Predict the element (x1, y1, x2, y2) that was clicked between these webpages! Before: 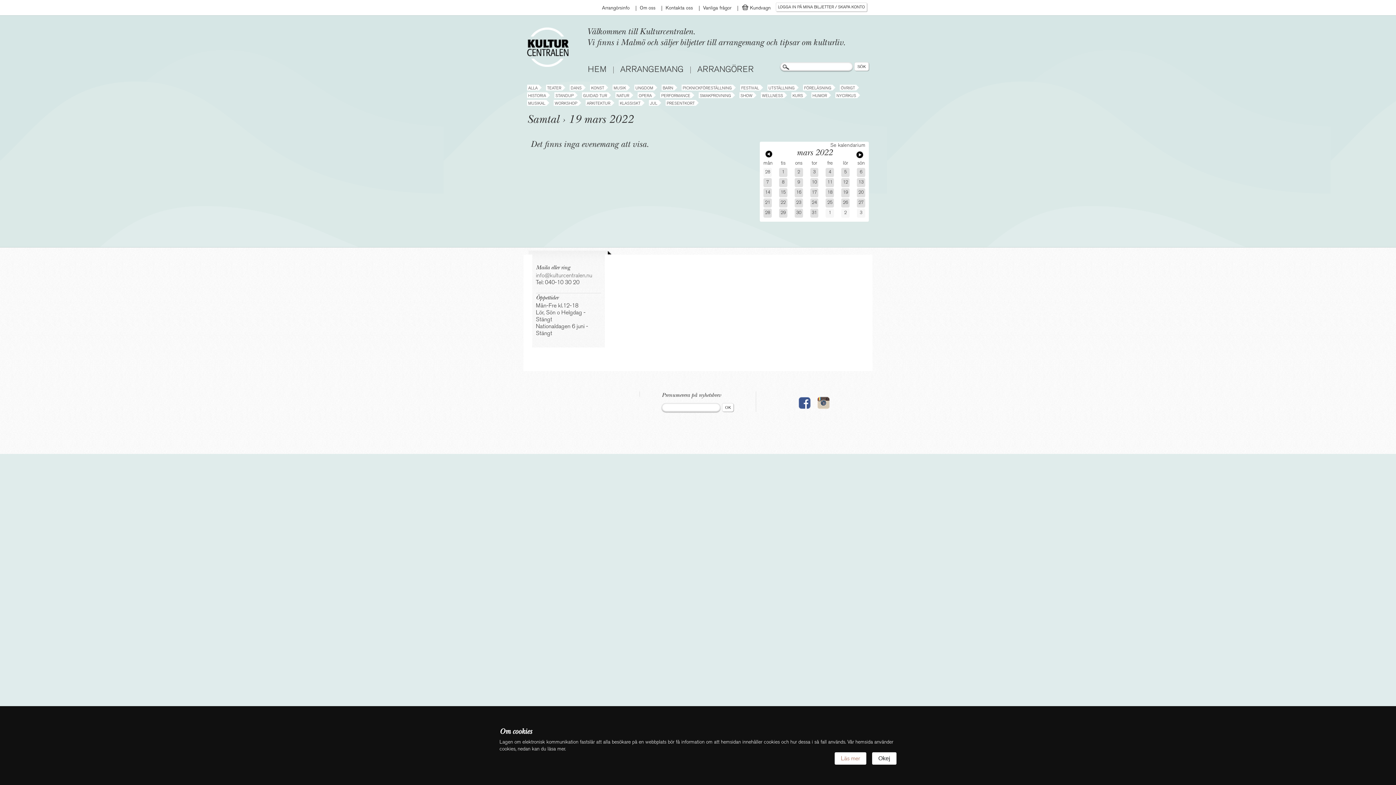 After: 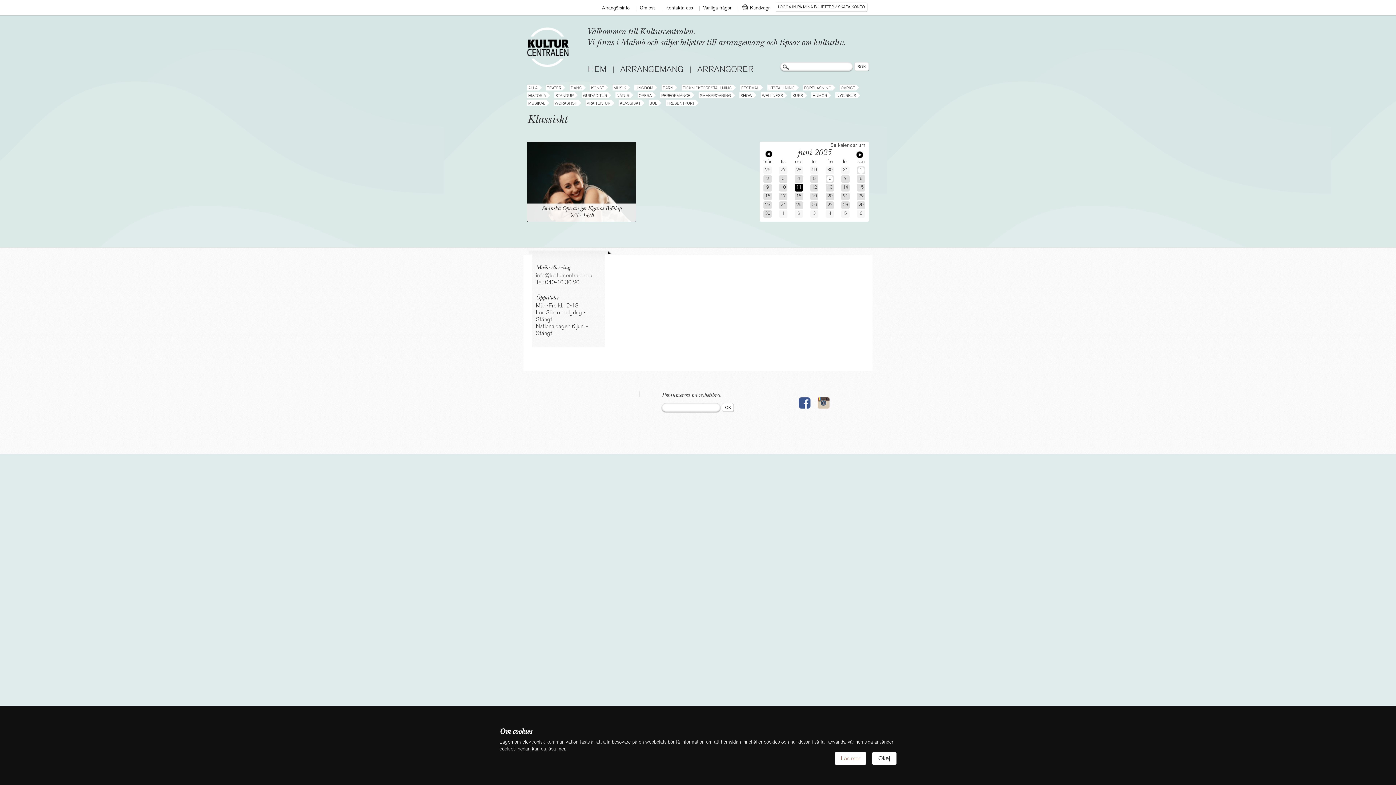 Action: label: KLASSISKT bbox: (618, 100, 641, 105)